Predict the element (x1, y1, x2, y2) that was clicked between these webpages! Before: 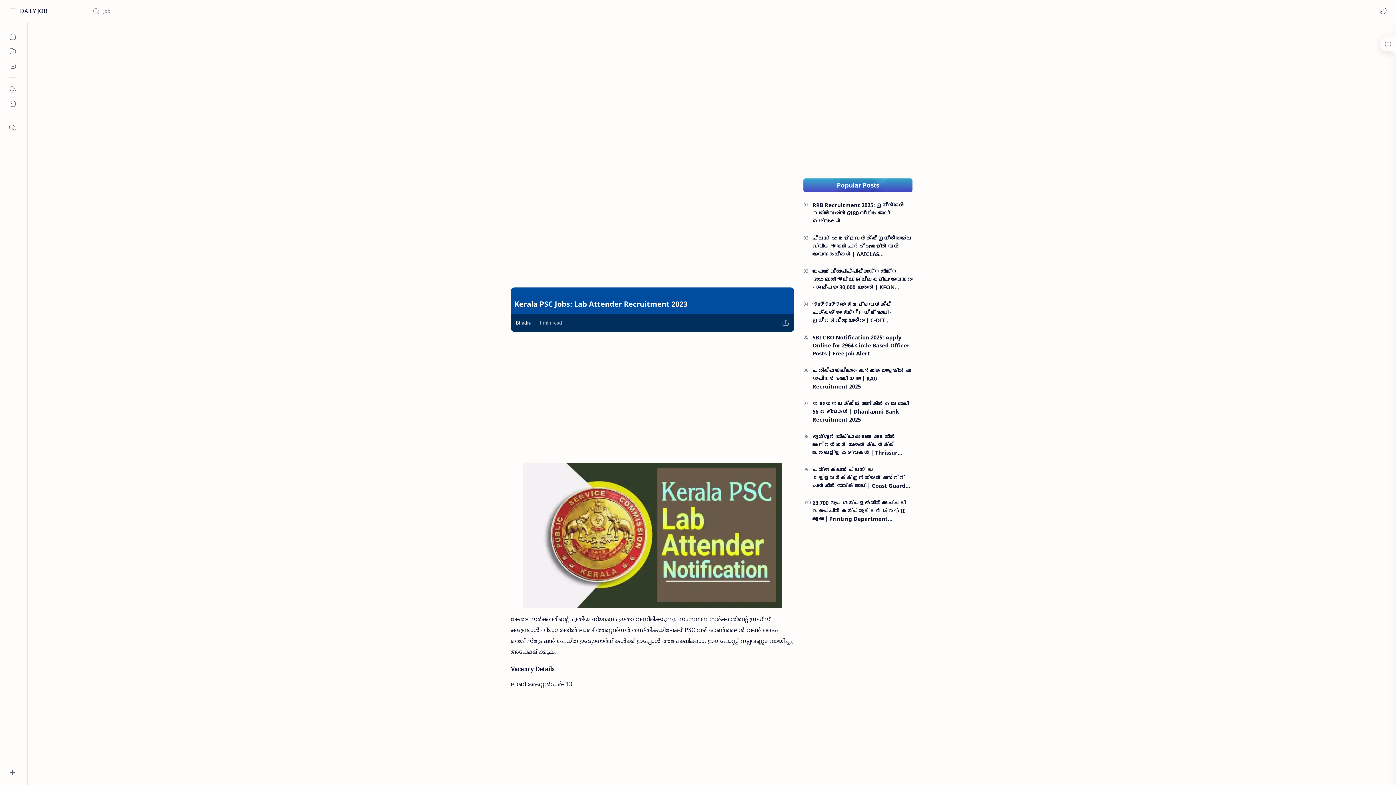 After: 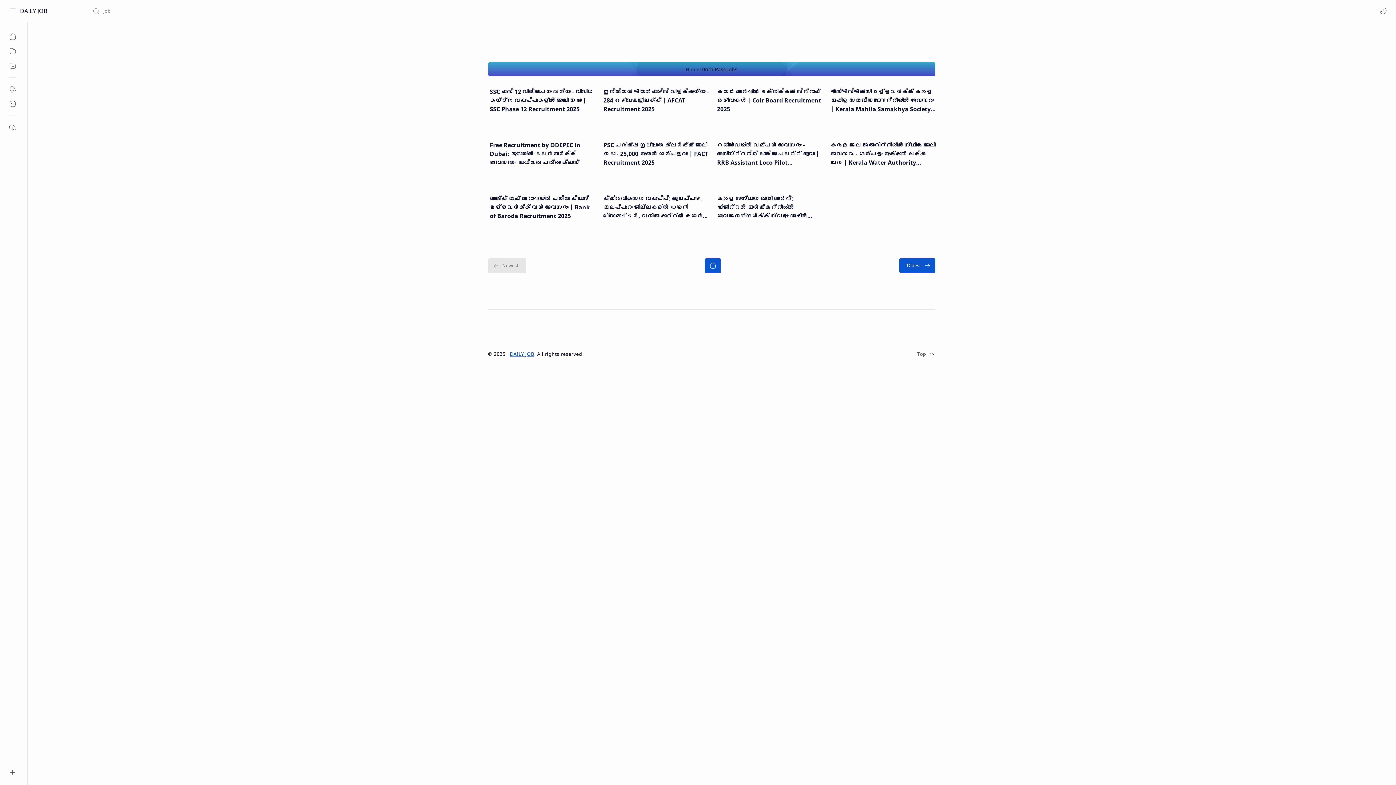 Action: bbox: (536, 291, 574, 298) label: 10nth Pass Jobs